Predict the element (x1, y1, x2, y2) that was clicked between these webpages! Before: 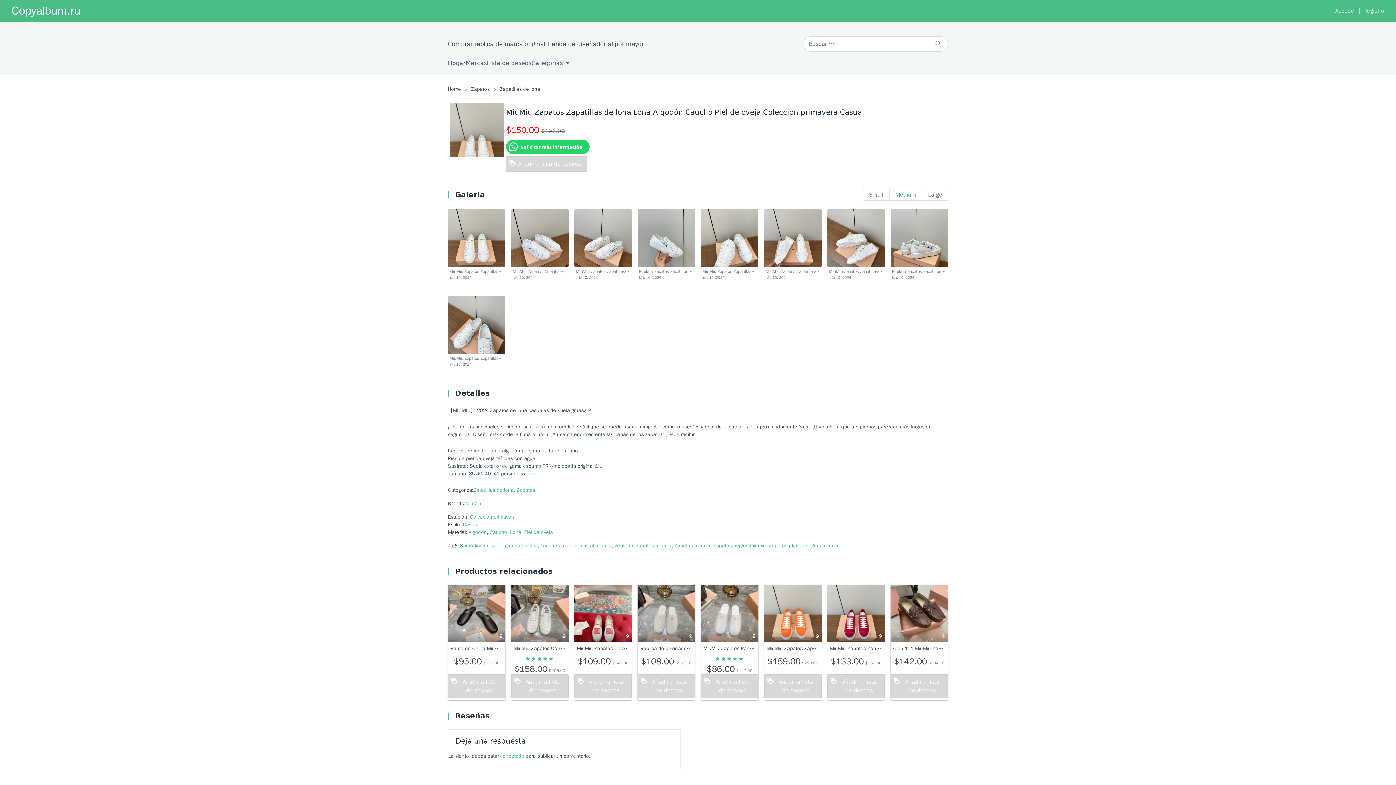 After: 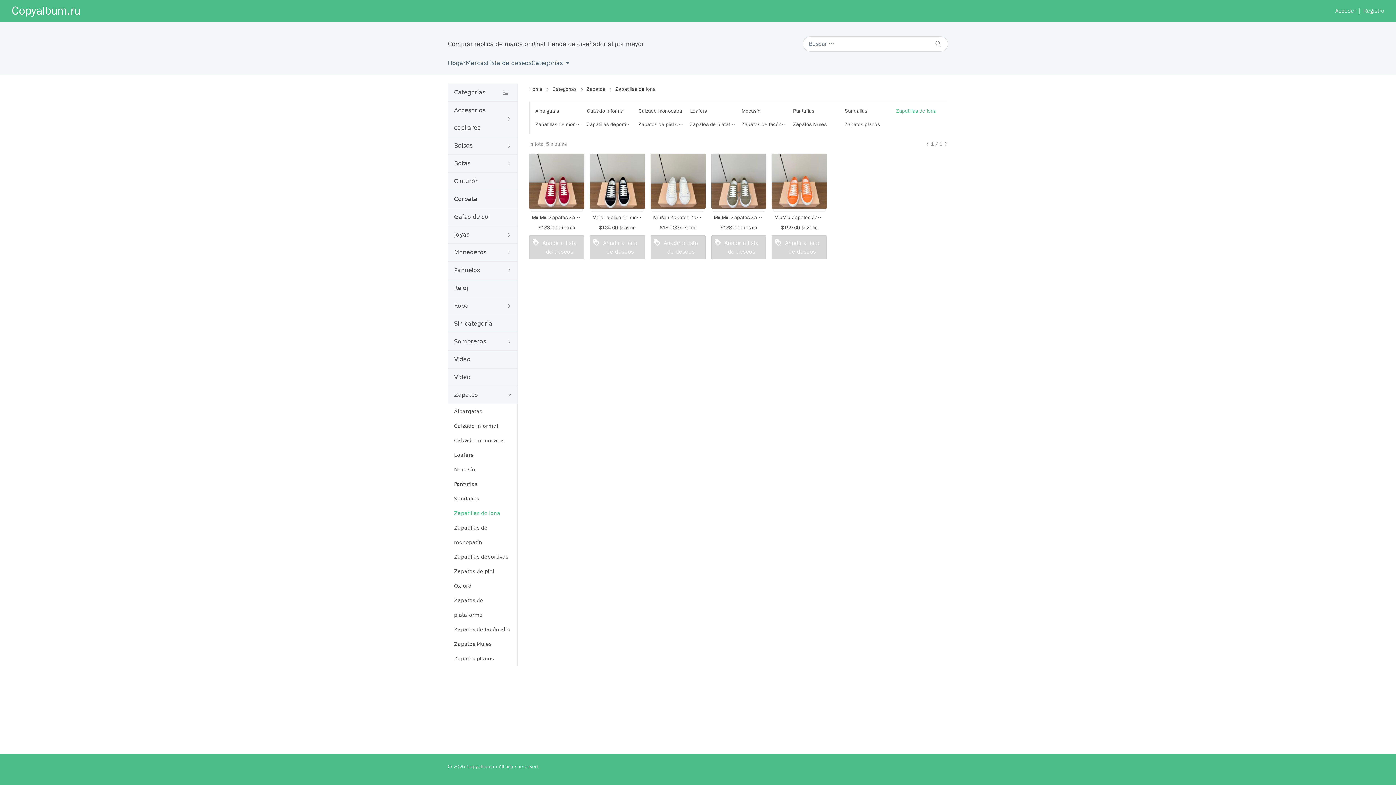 Action: bbox: (473, 487, 513, 493) label: Zapatillas de lona